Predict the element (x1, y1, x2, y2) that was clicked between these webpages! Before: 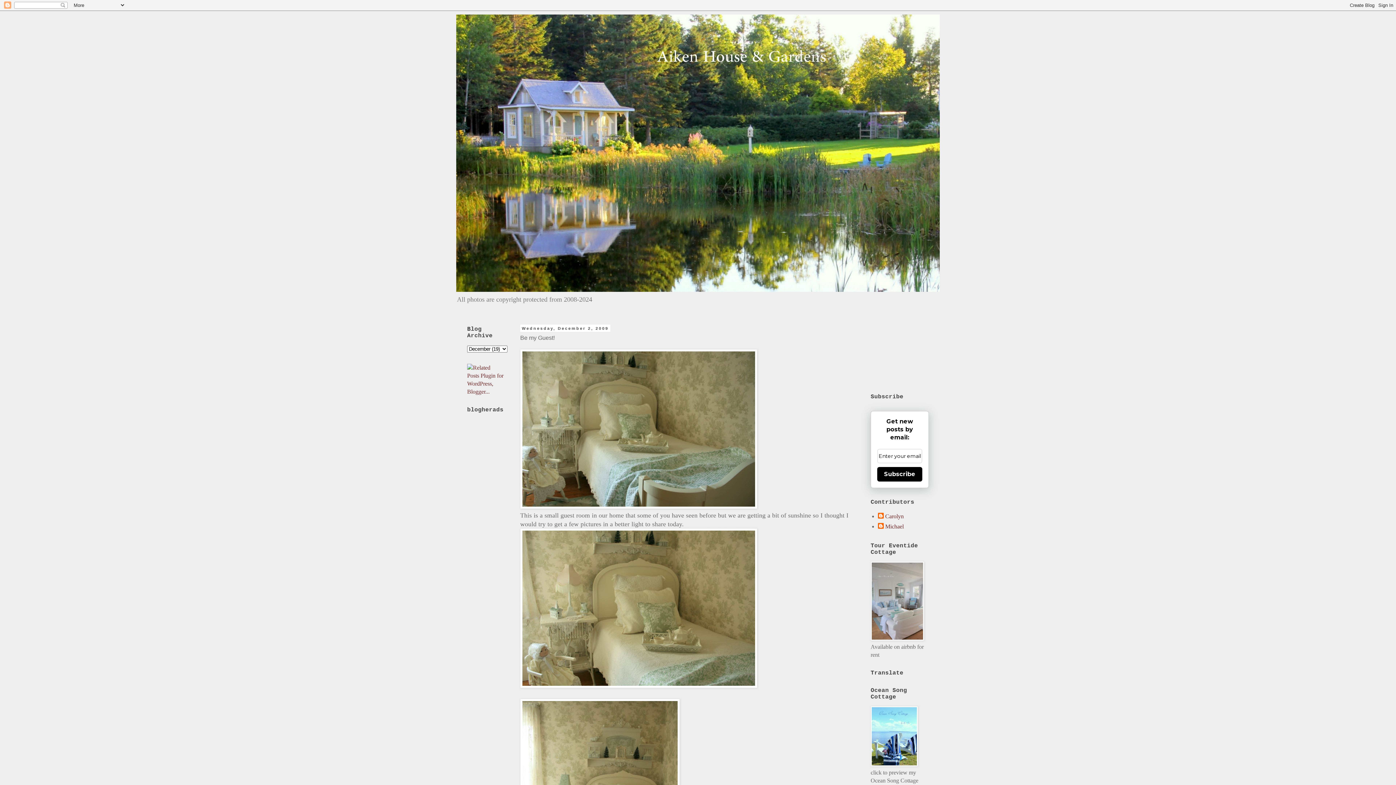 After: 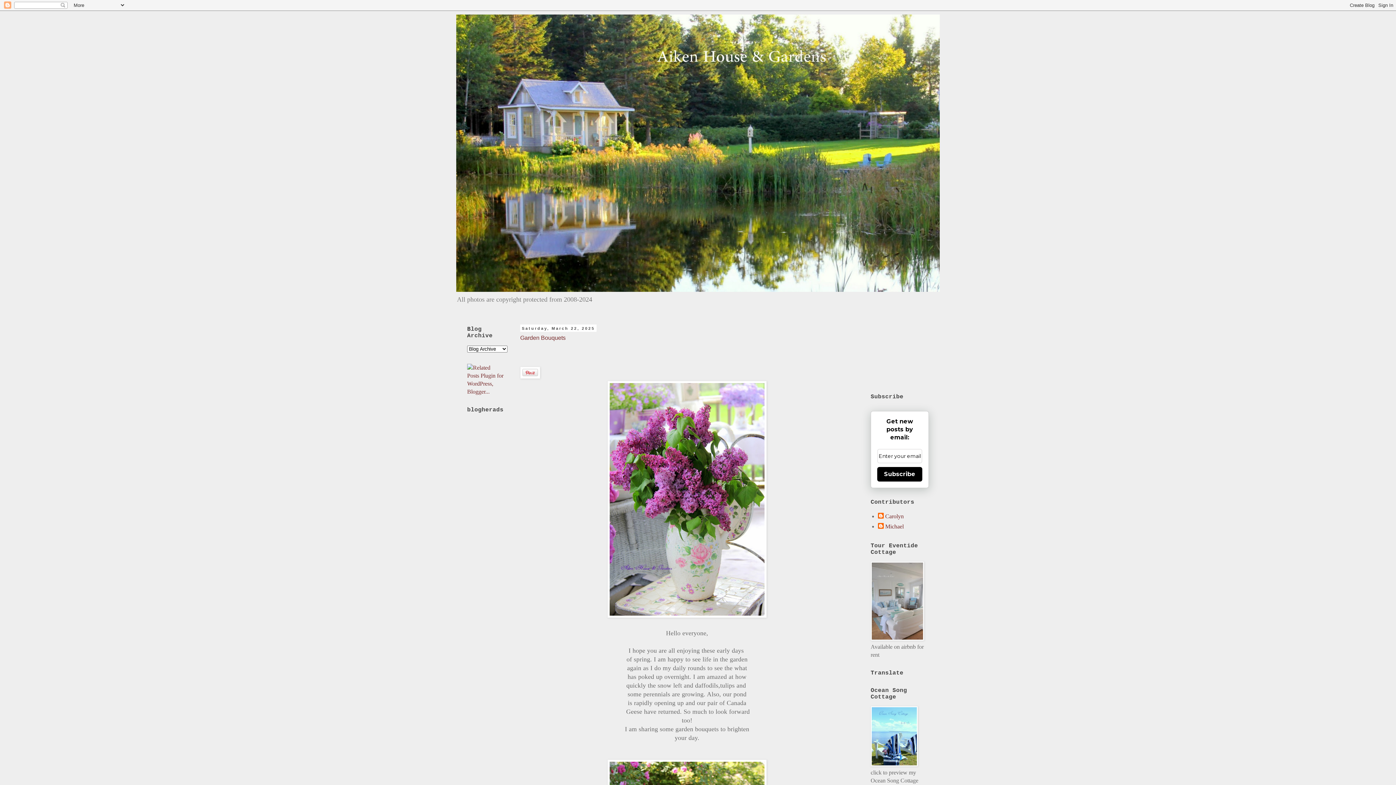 Action: bbox: (456, 14, 940, 292)